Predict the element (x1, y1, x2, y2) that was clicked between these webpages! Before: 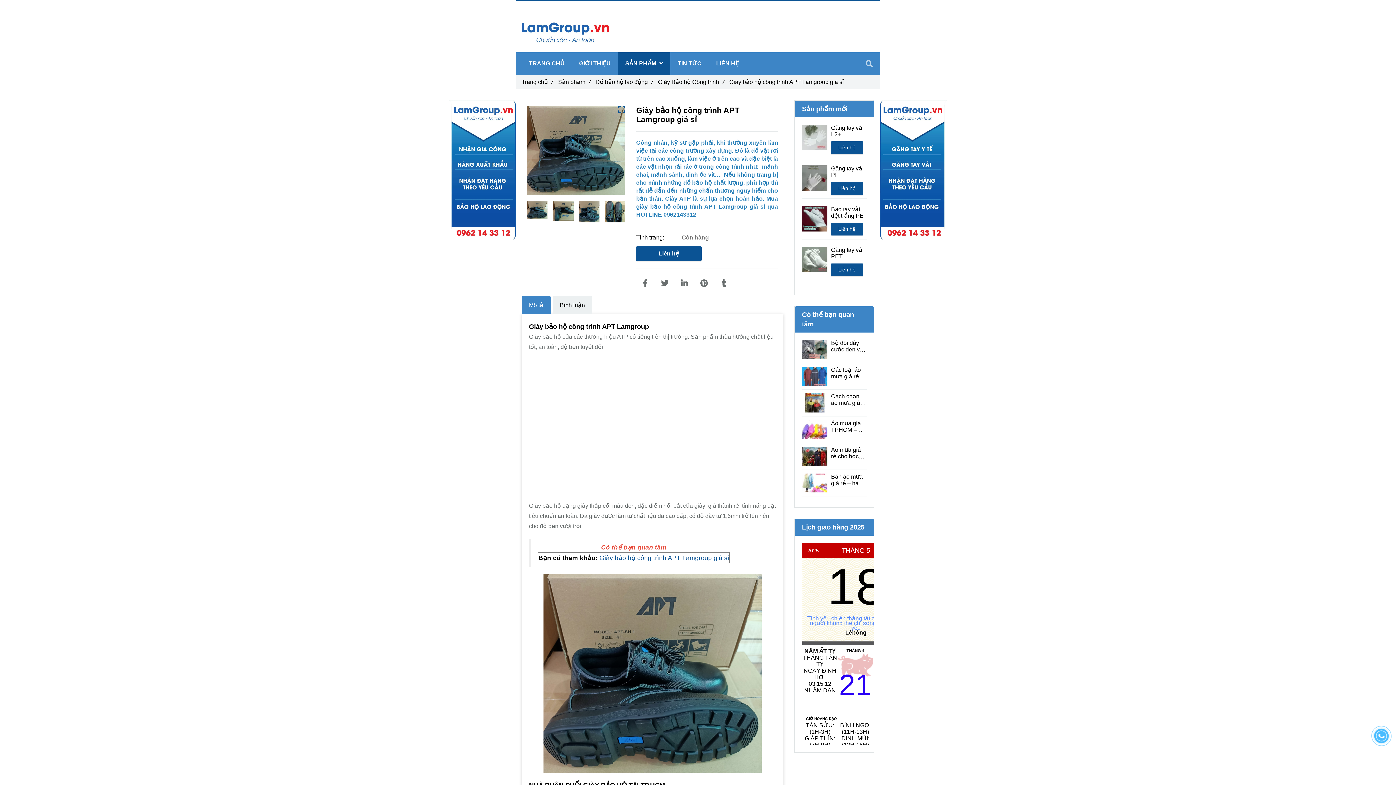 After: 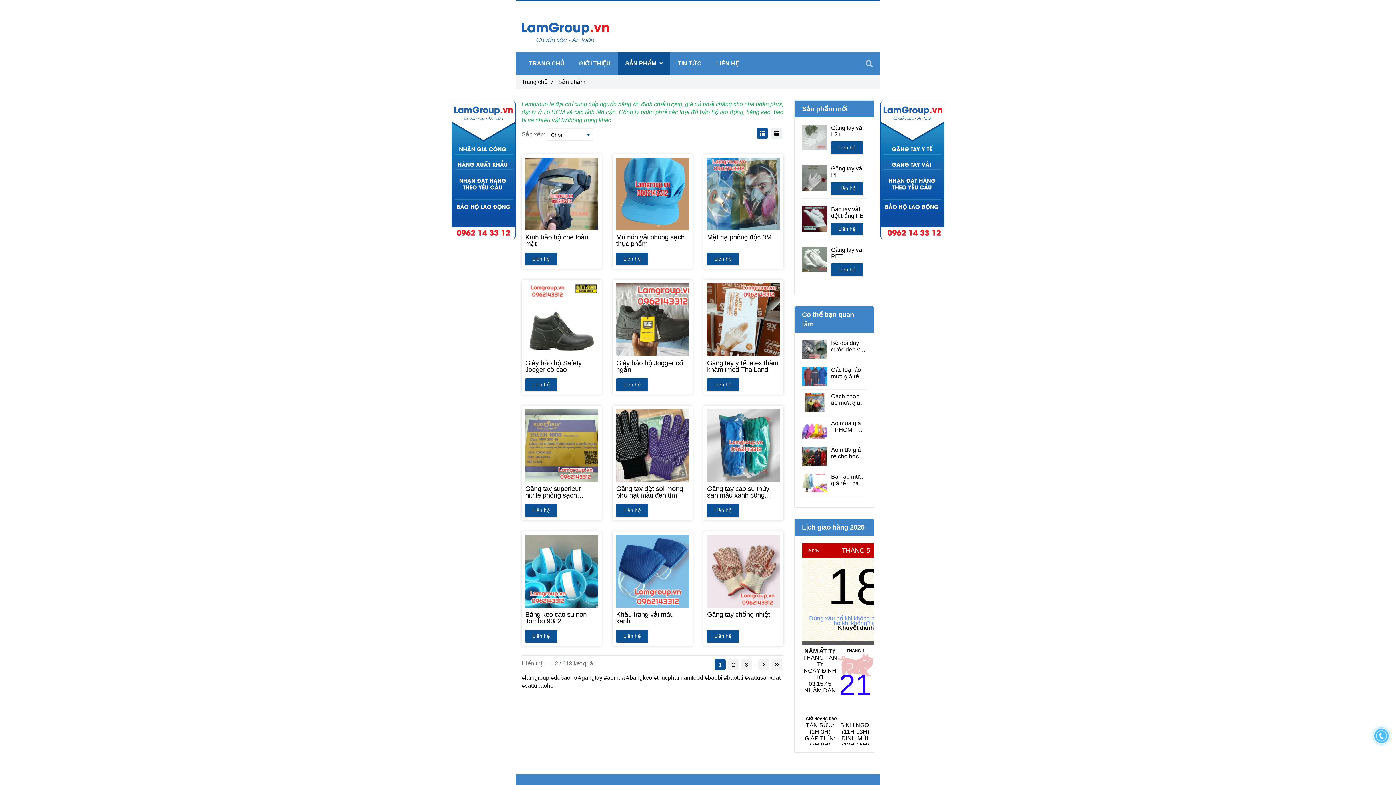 Action: label: Giày bảo hộ công trình APT Lamgroup giá sỉ bbox: (558, 79, 590, 85)